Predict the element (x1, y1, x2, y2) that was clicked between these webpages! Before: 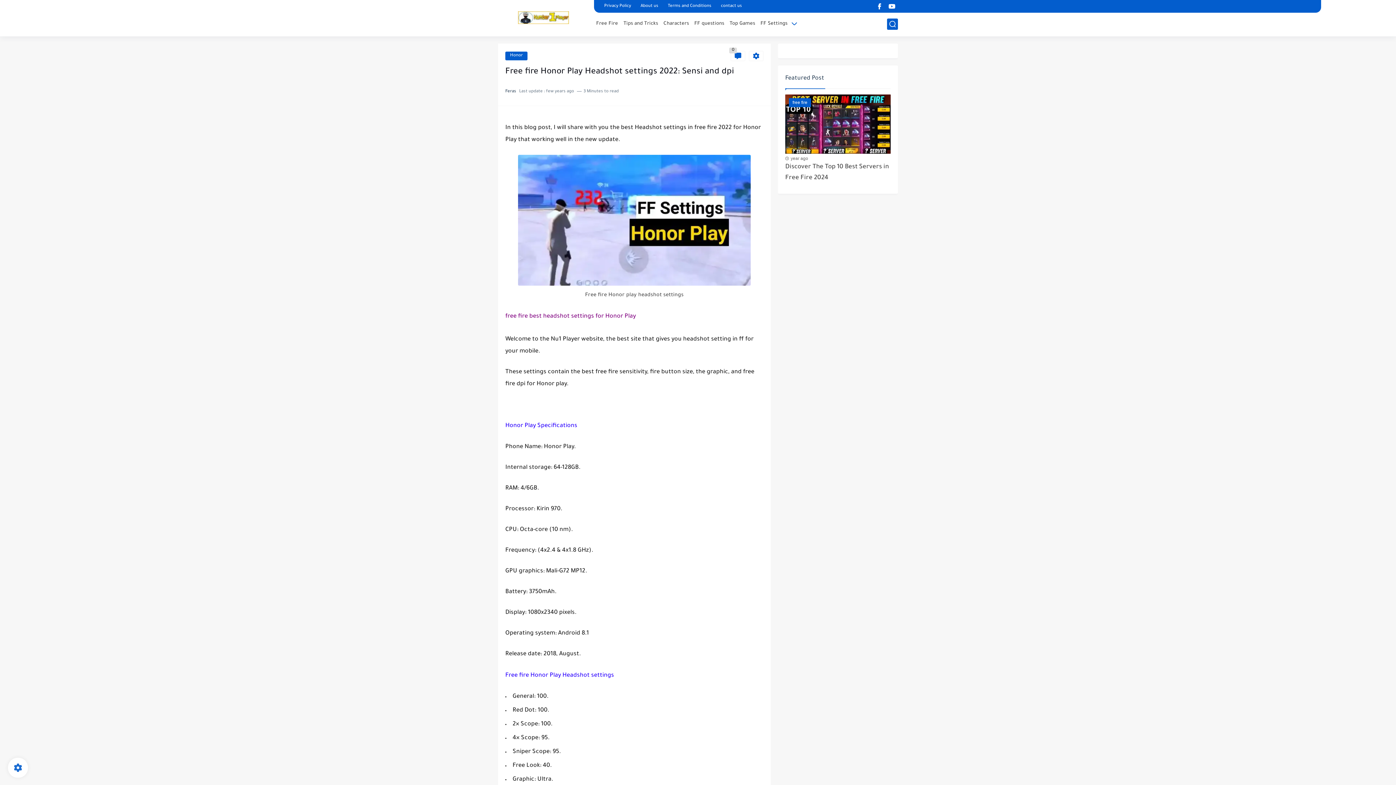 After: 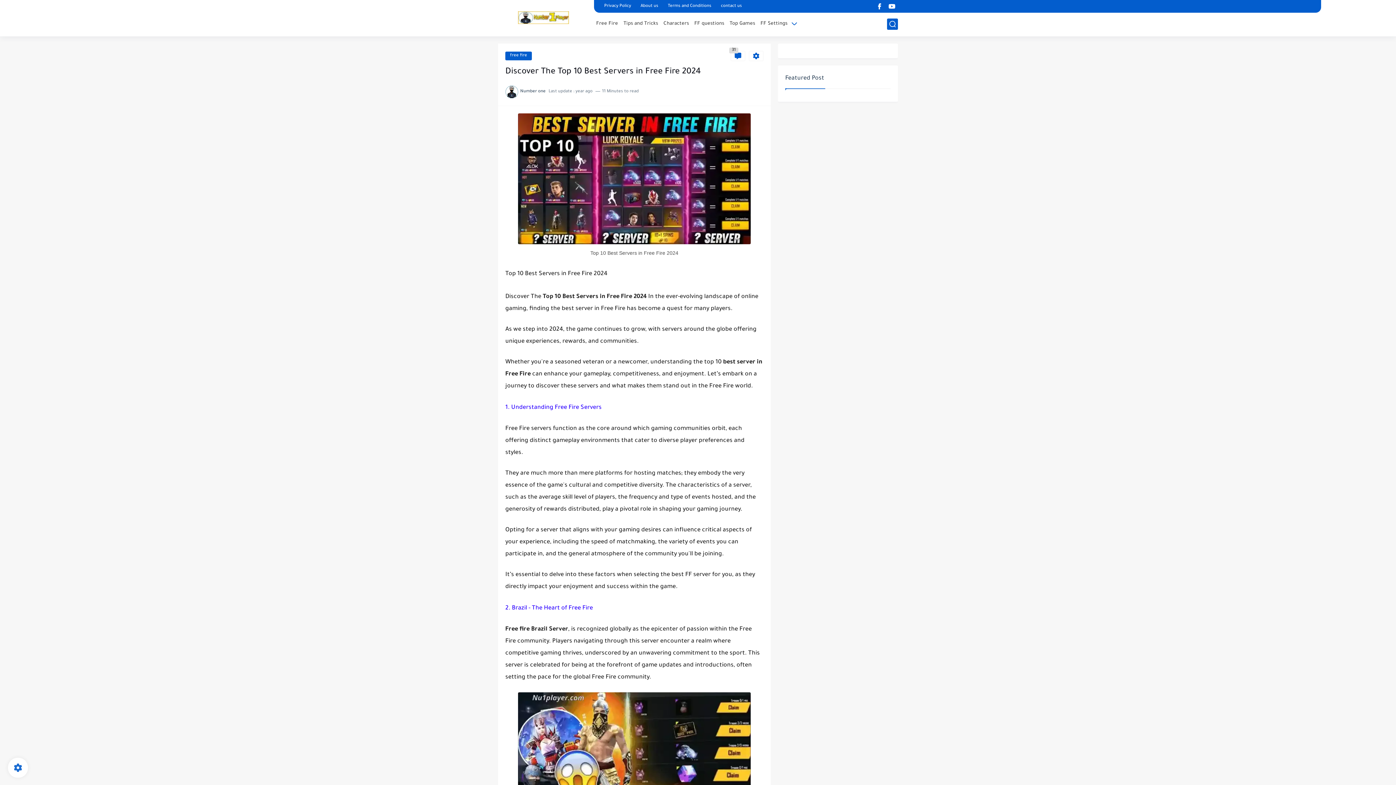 Action: bbox: (790, 155, 808, 160) label: year ago